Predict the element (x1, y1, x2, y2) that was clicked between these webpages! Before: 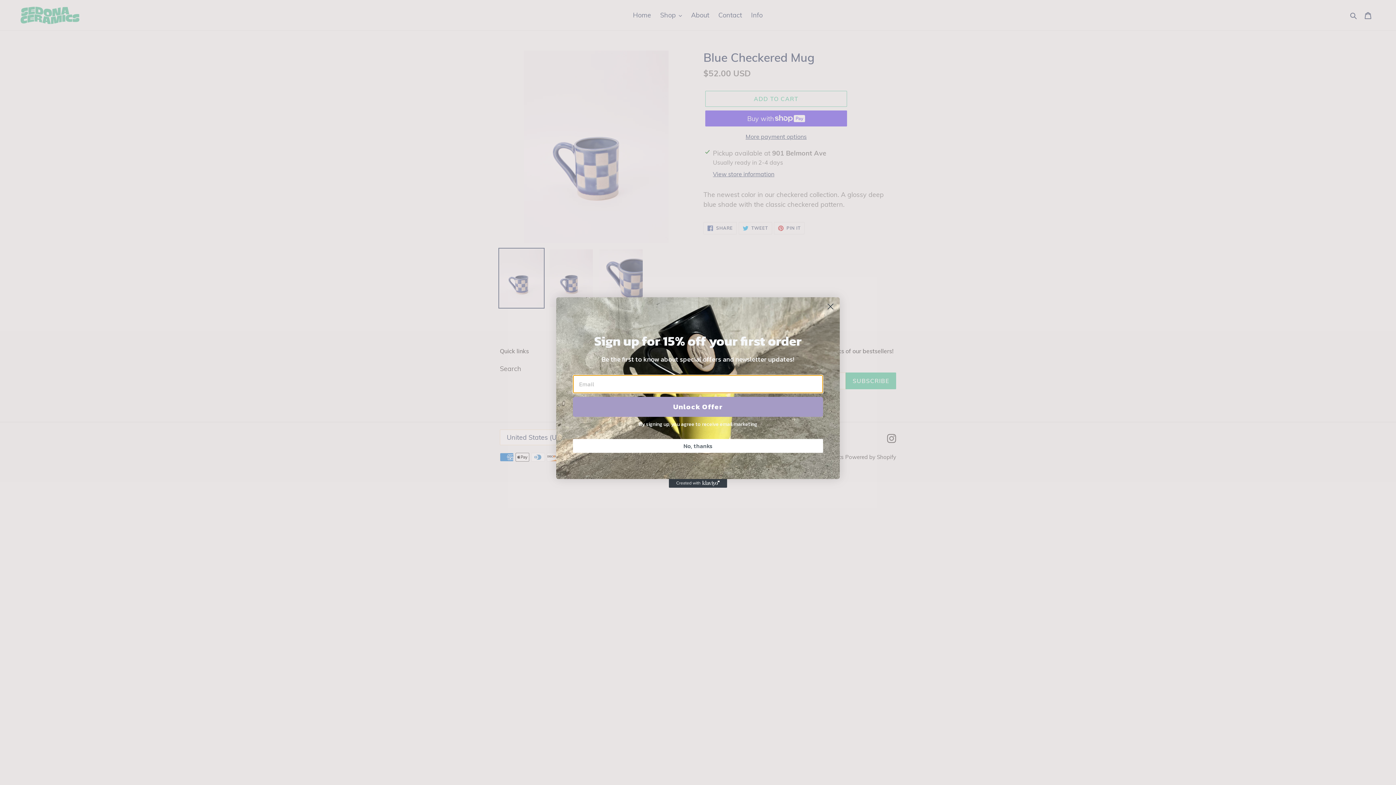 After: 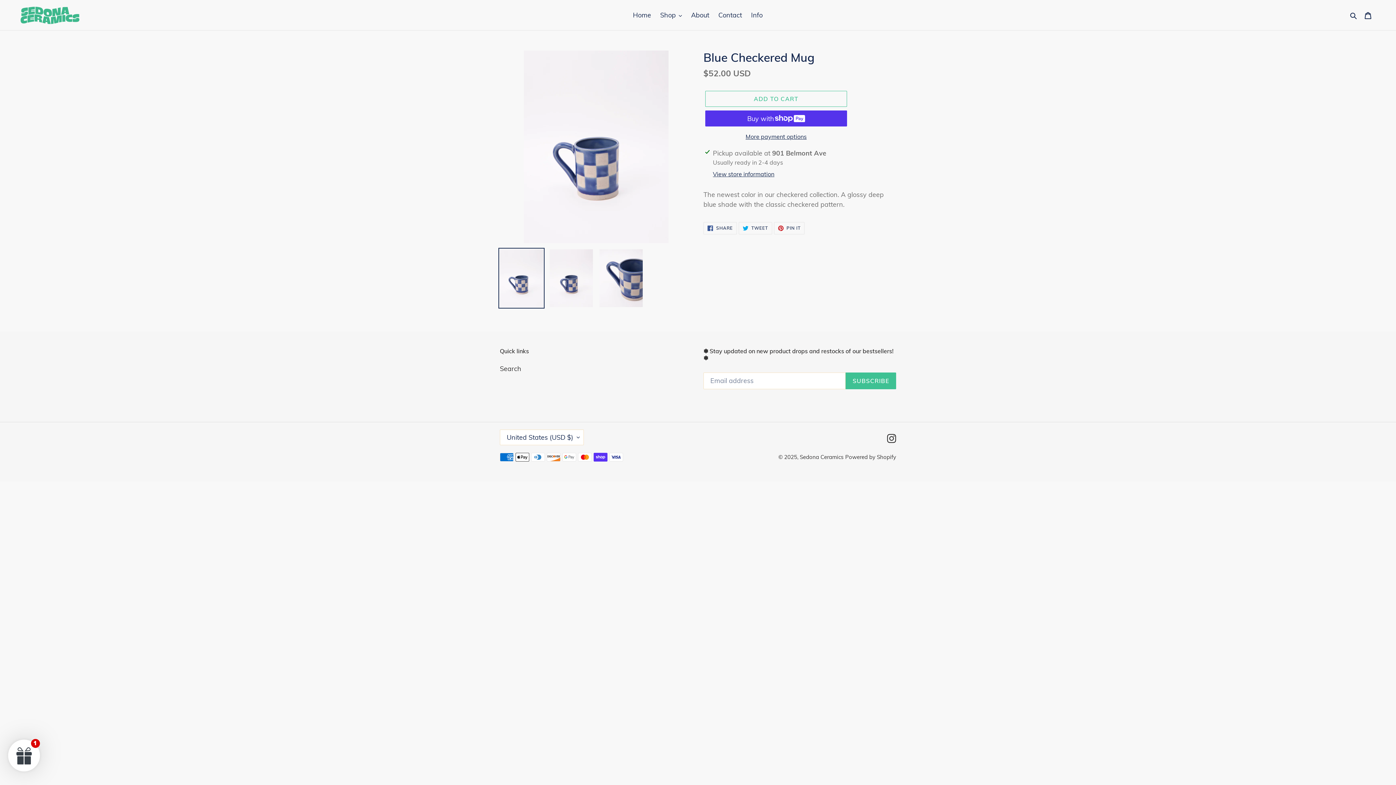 Action: bbox: (573, 439, 823, 452) label: No, thanks